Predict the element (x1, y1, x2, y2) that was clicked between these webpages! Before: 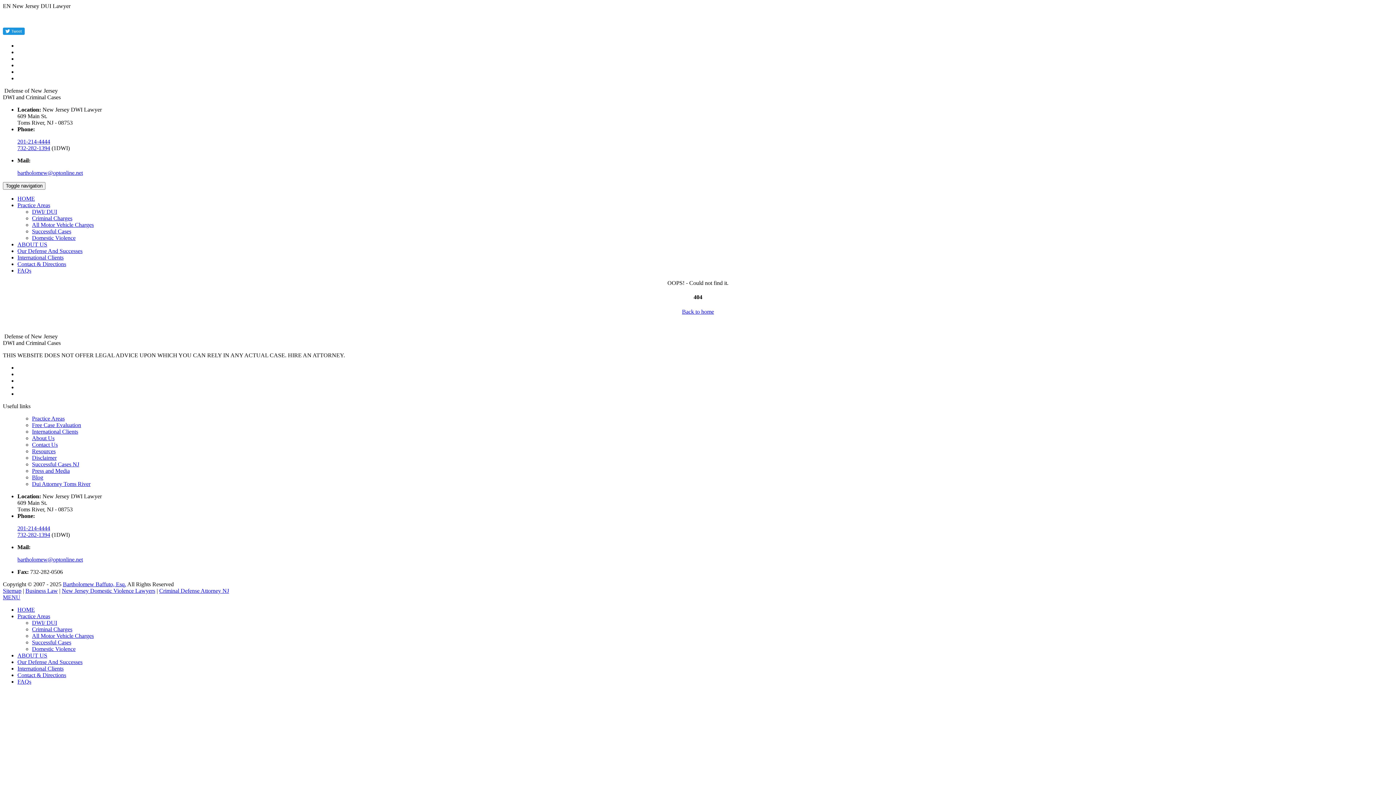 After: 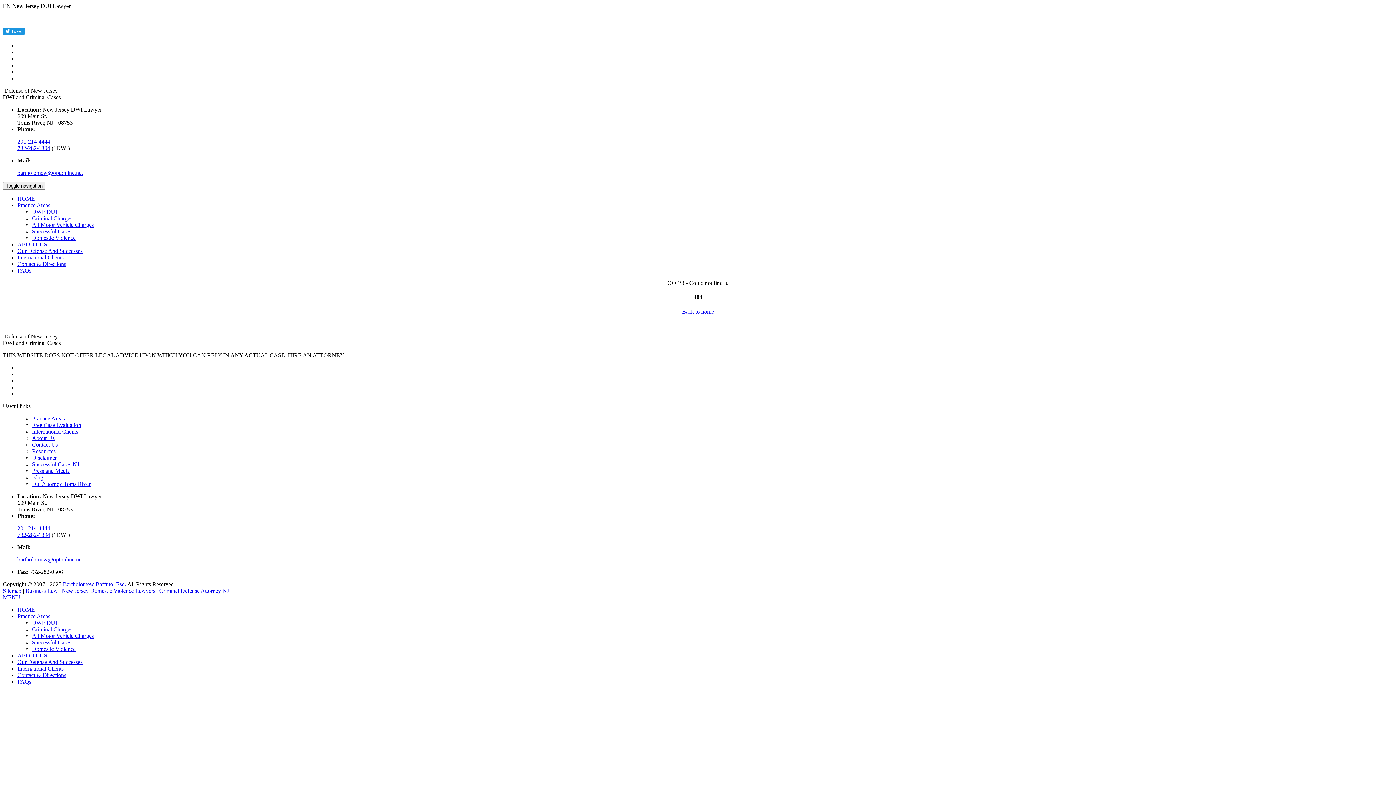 Action: bbox: (17, 556, 82, 562) label: bartholomew@optonline.net